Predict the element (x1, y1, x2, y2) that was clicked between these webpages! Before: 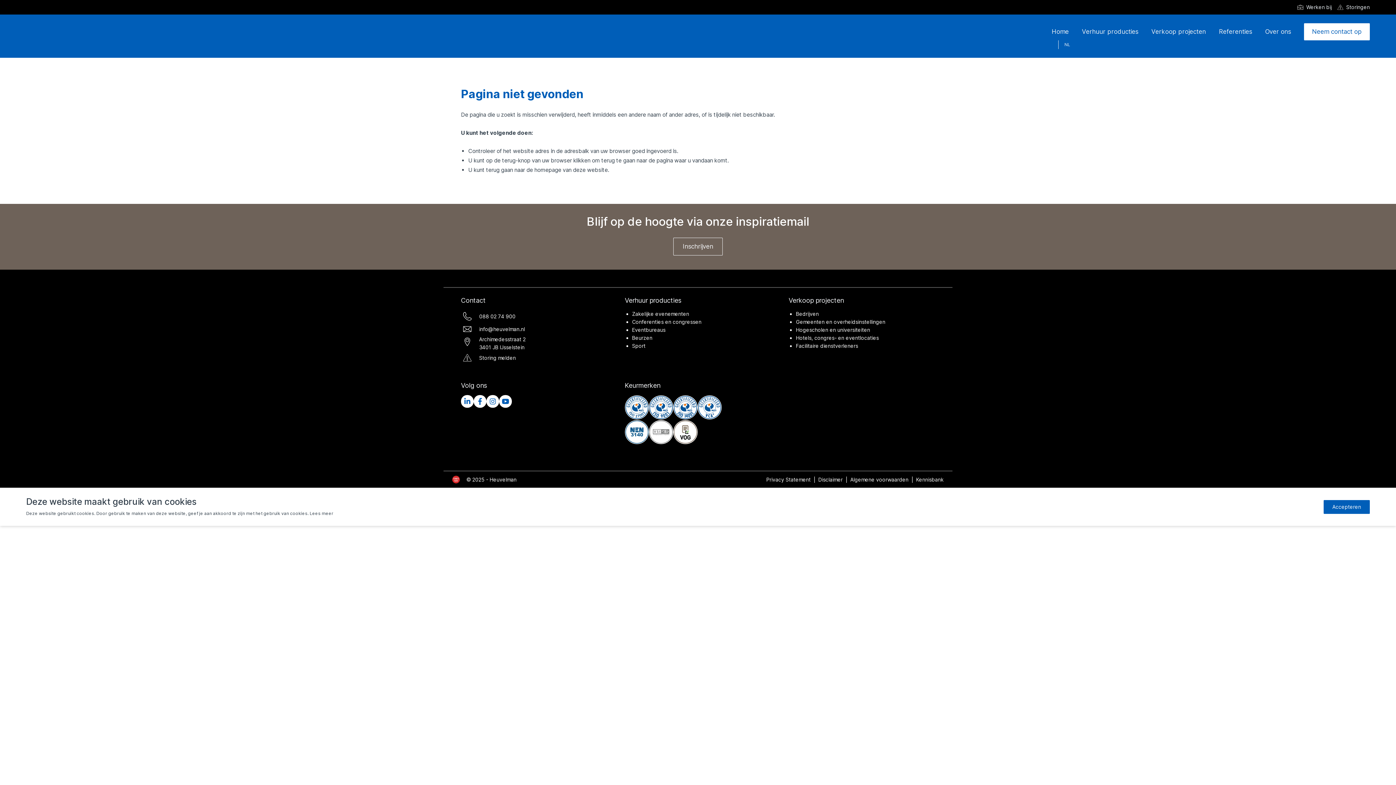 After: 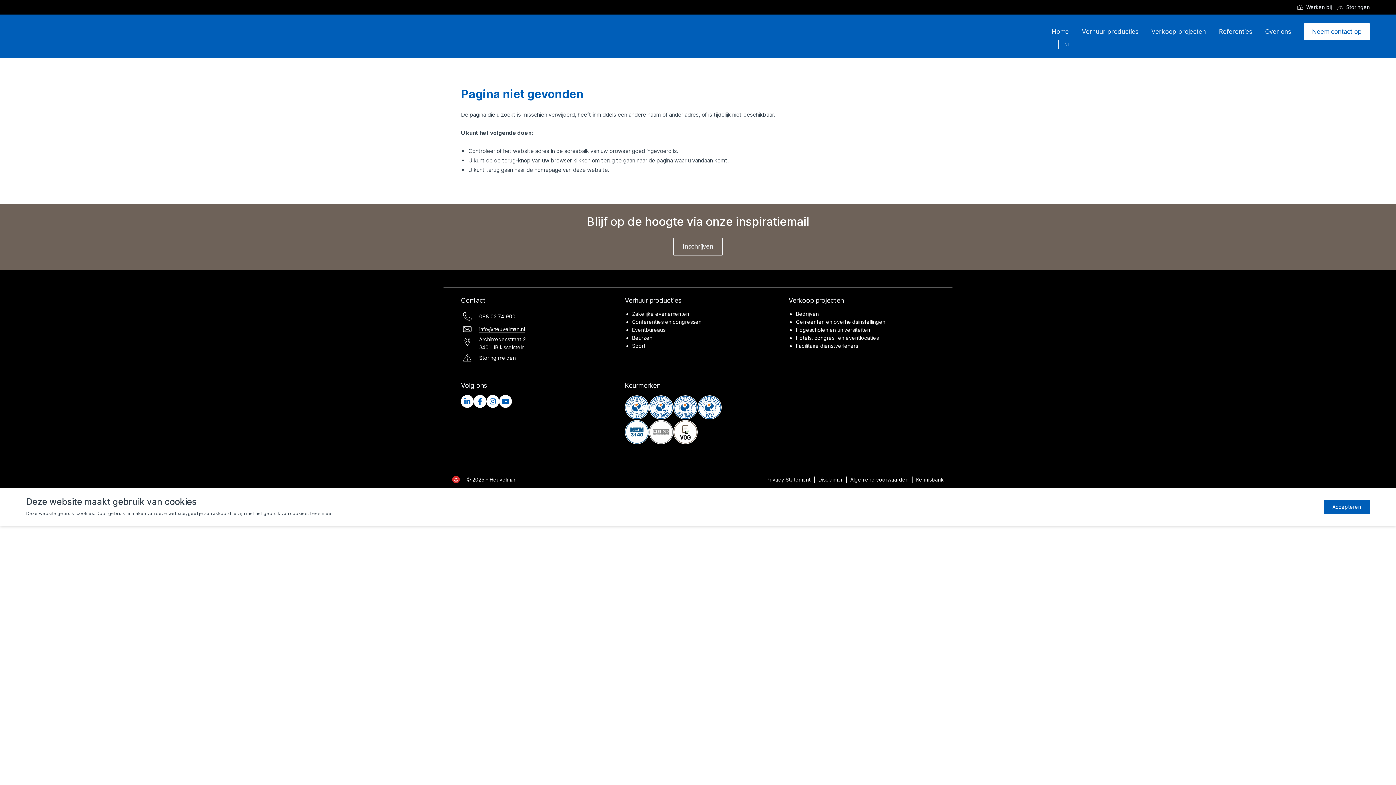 Action: label: info@heuvelman.nl bbox: (479, 326, 525, 332)